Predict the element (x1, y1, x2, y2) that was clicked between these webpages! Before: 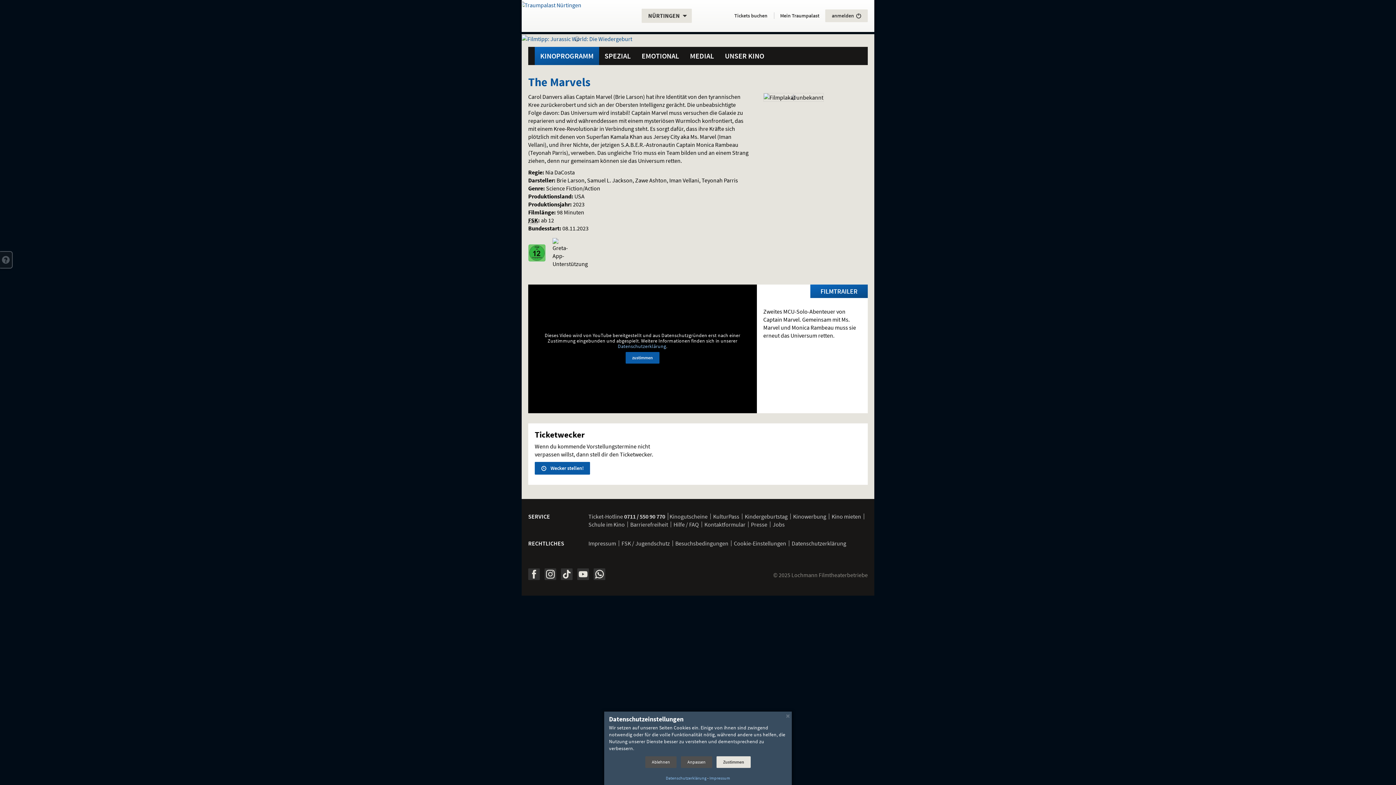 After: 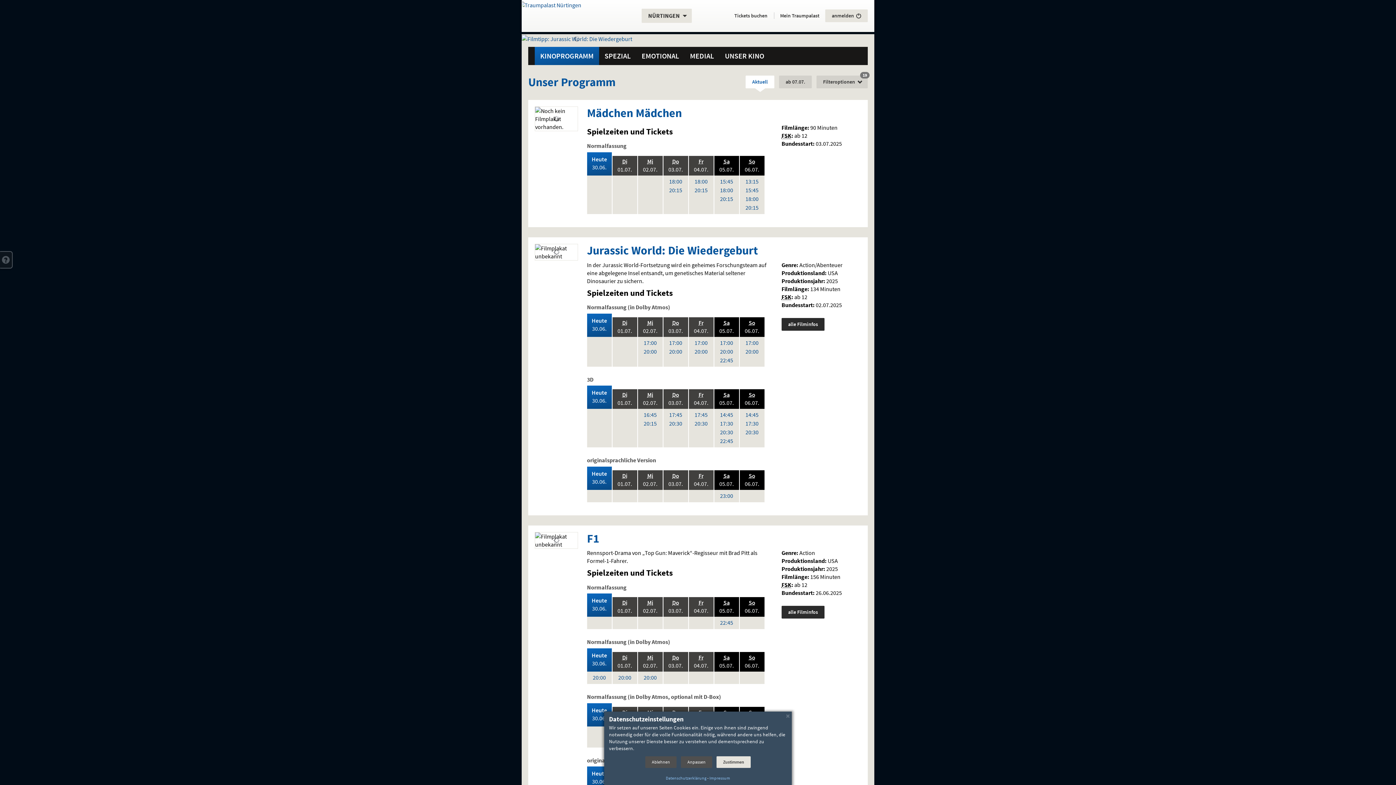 Action: label: Tickets buchen bbox: (728, 9, 774, 22)